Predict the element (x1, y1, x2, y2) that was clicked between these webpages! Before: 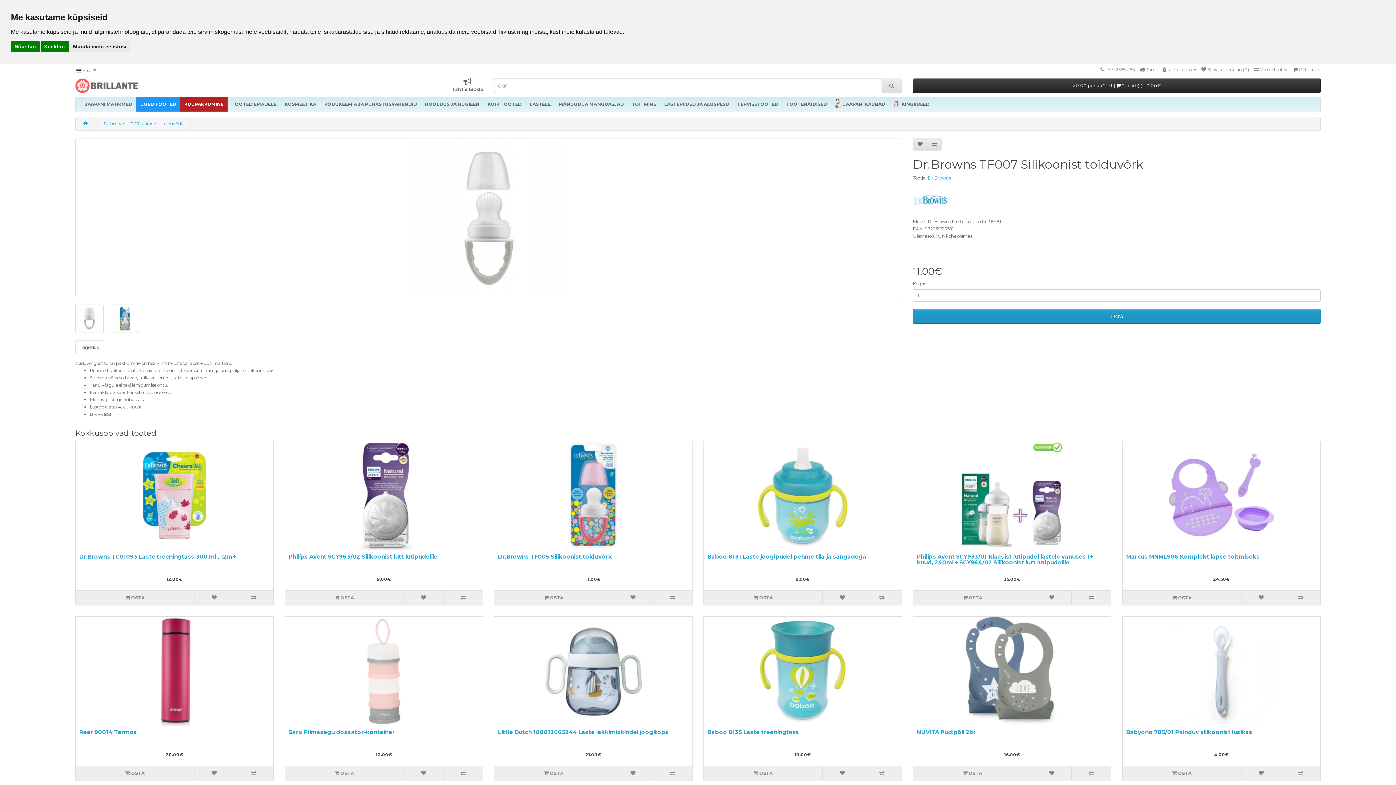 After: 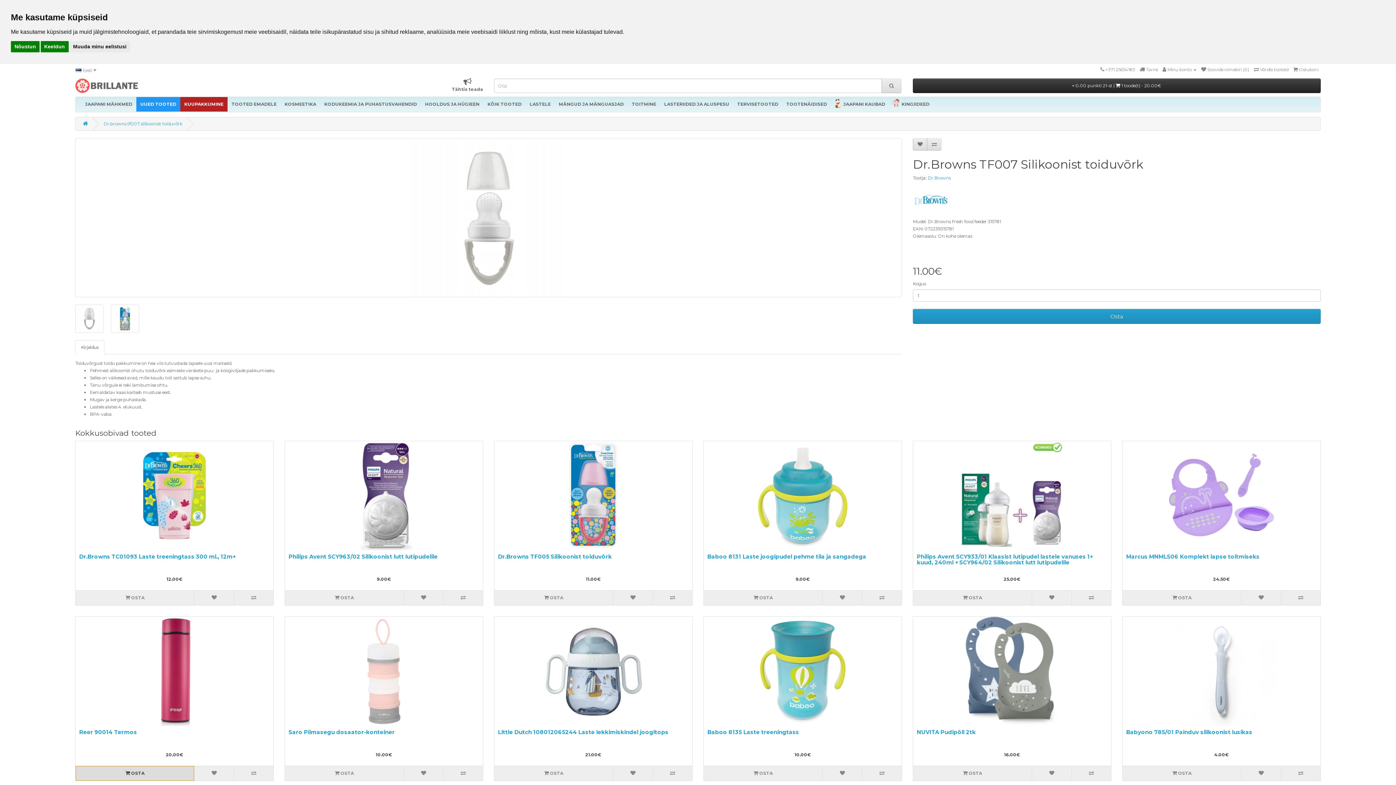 Action: bbox: (75, 766, 194, 781) label:  OSTA